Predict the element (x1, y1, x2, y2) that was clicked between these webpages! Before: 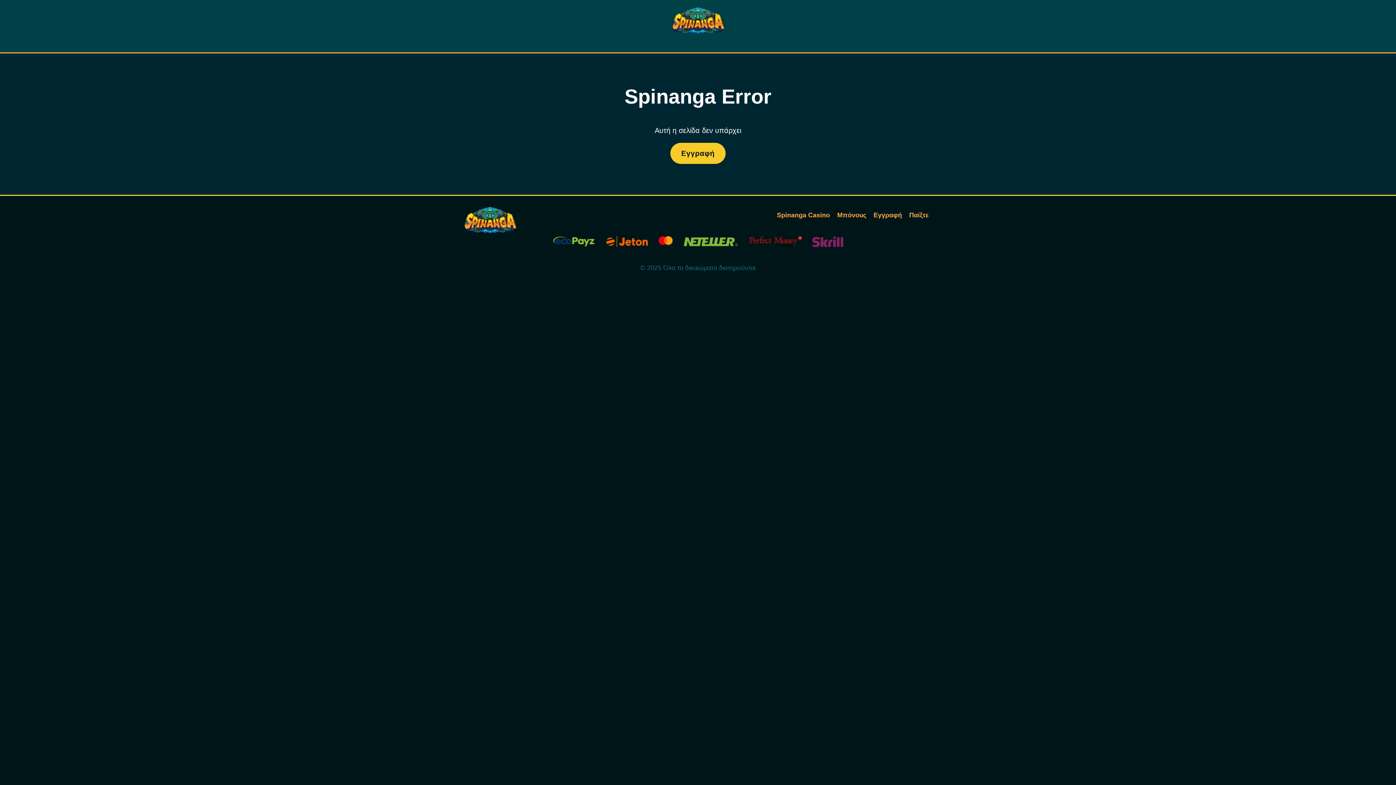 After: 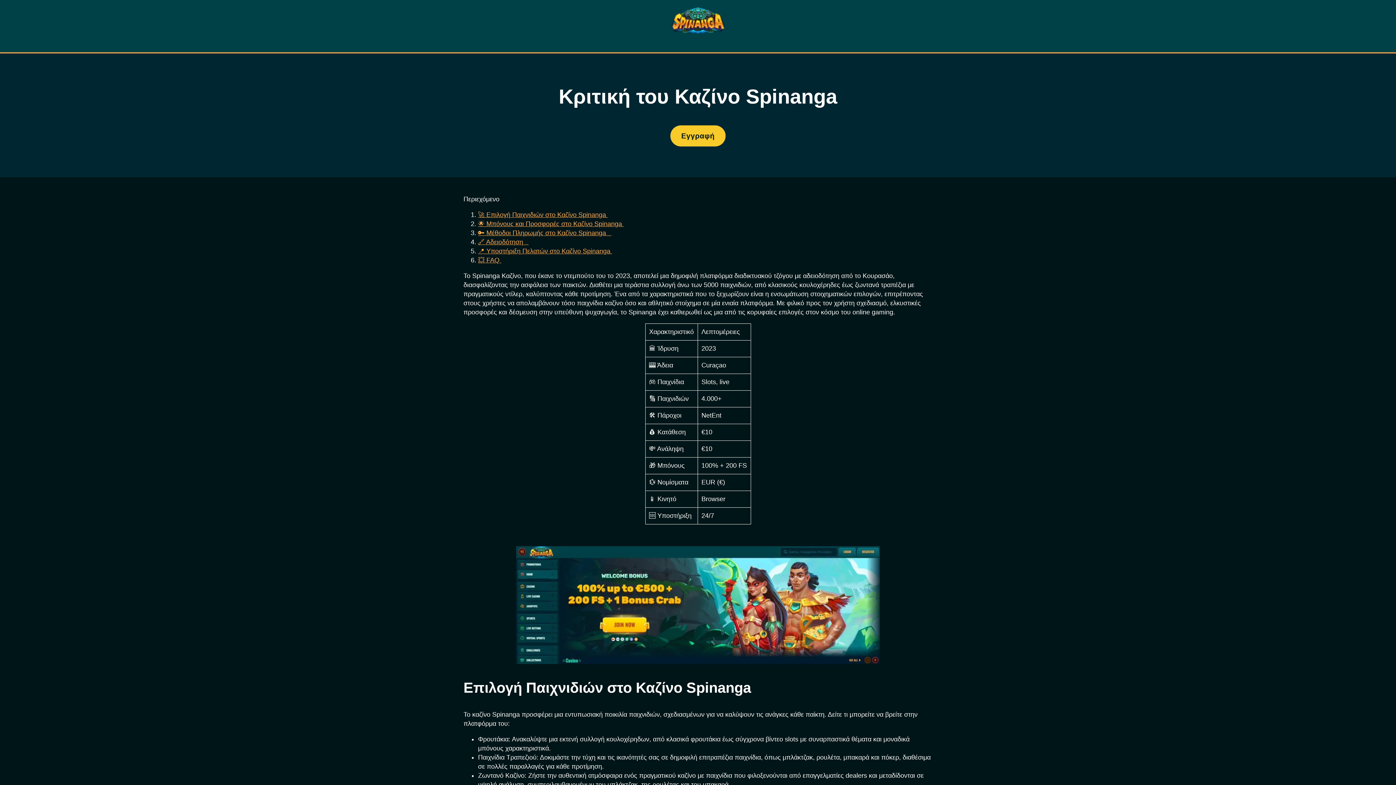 Action: bbox: (777, 211, 830, 218) label: Spinanga Casino